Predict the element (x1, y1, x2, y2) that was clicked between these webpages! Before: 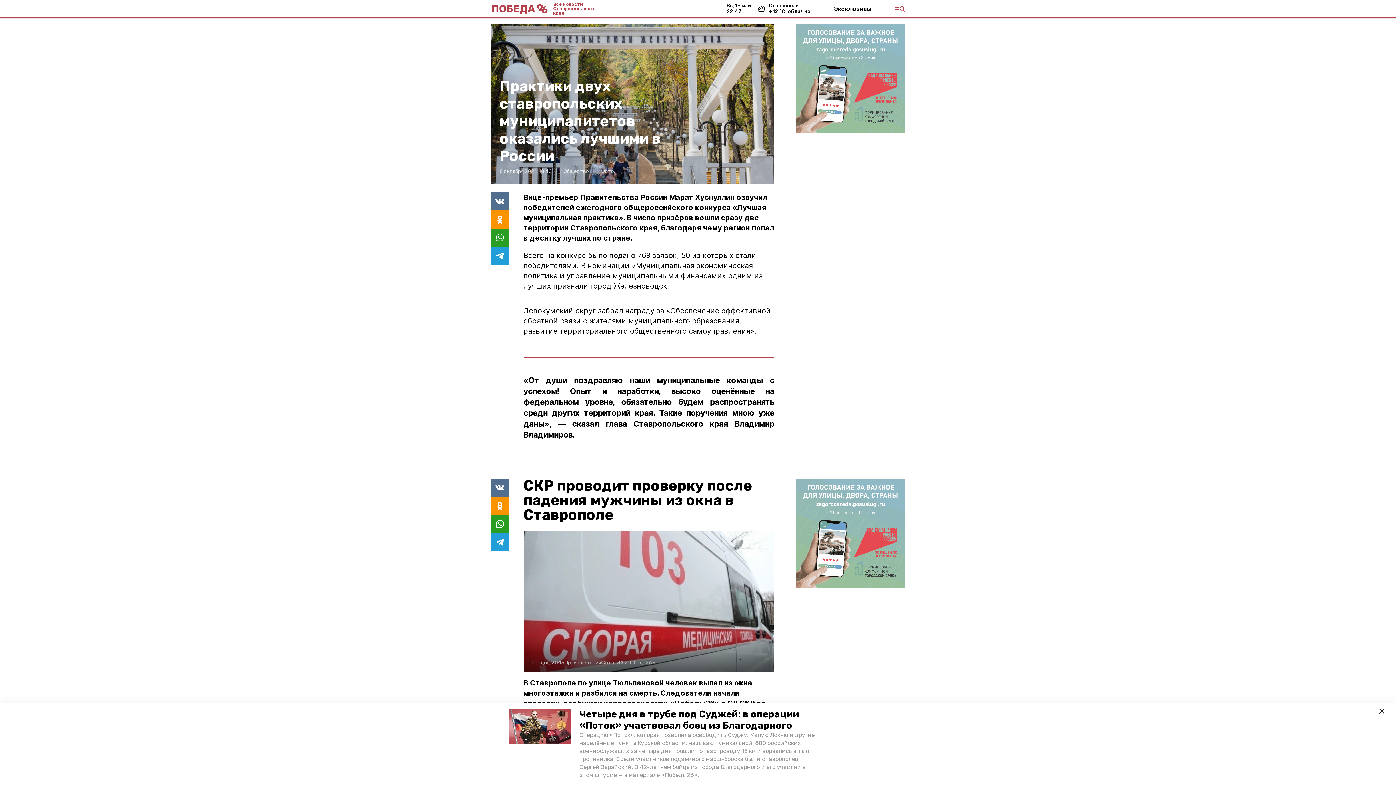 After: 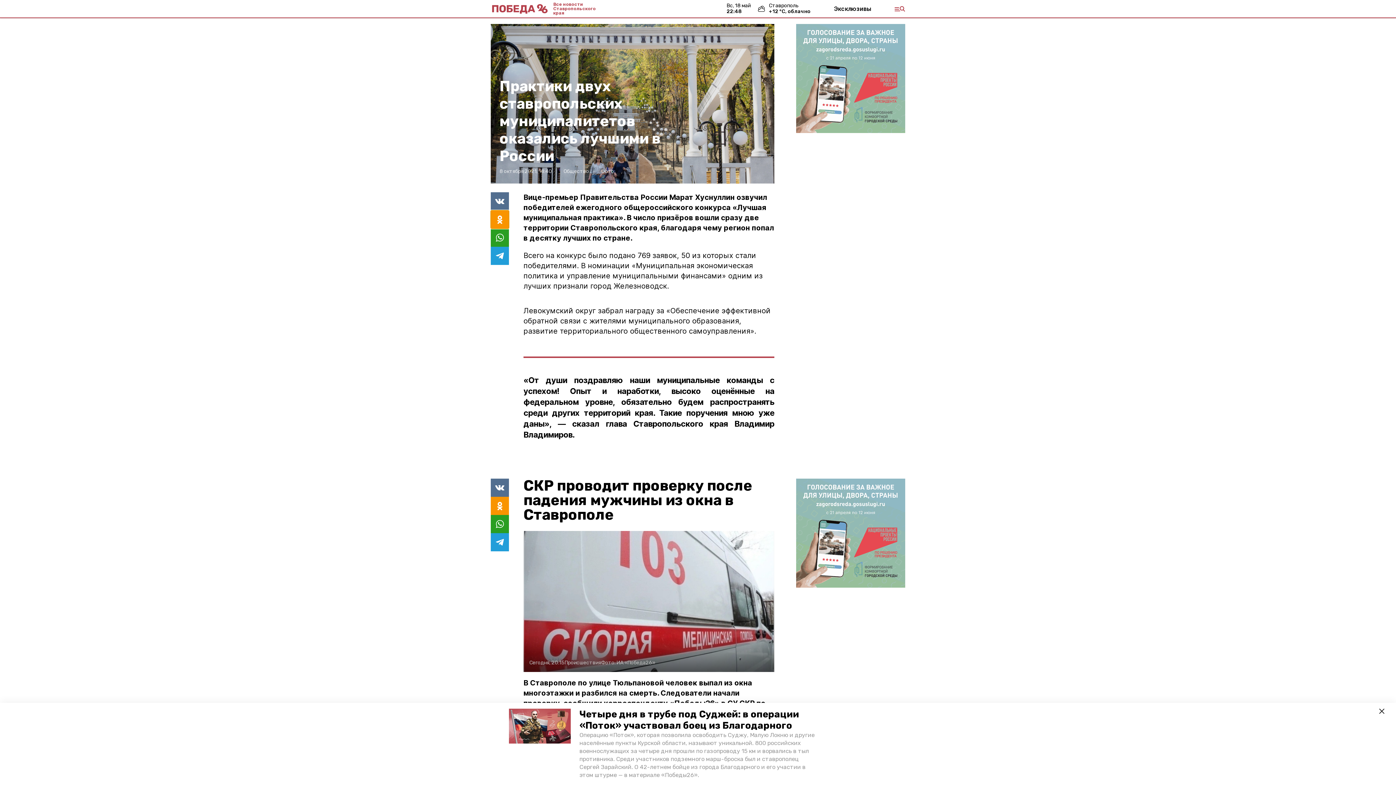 Action: bbox: (490, 210, 509, 228)